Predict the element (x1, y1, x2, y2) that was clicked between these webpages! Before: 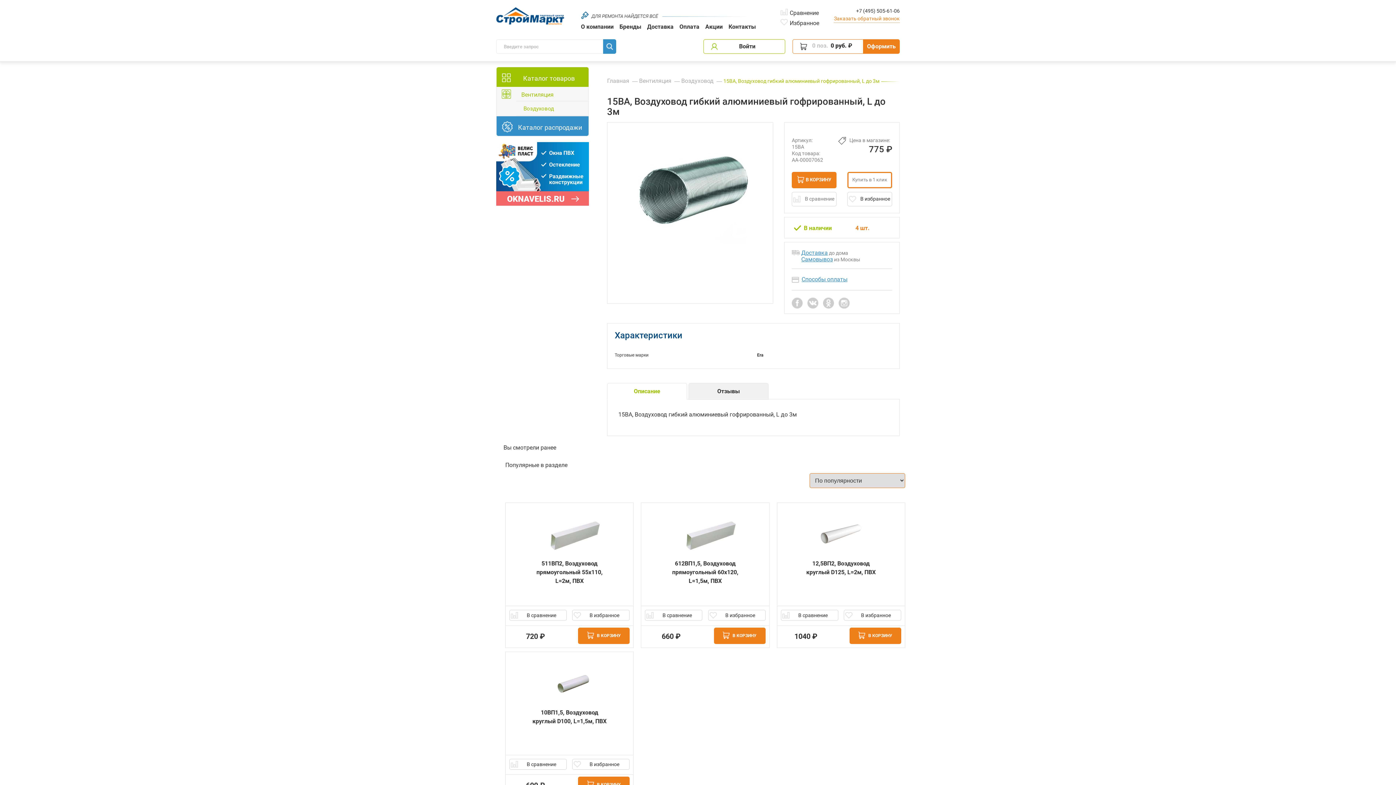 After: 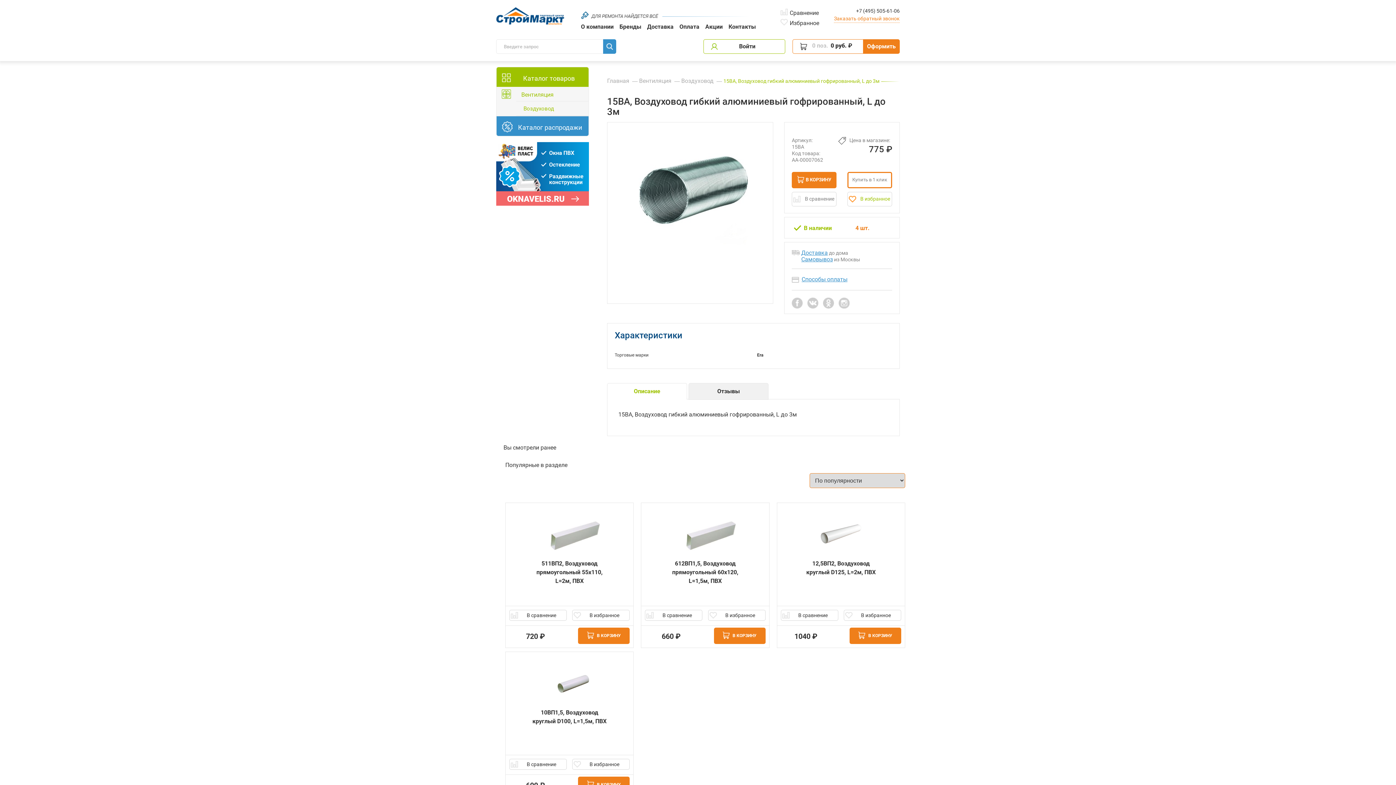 Action: bbox: (847, 192, 892, 206) label: В избранное